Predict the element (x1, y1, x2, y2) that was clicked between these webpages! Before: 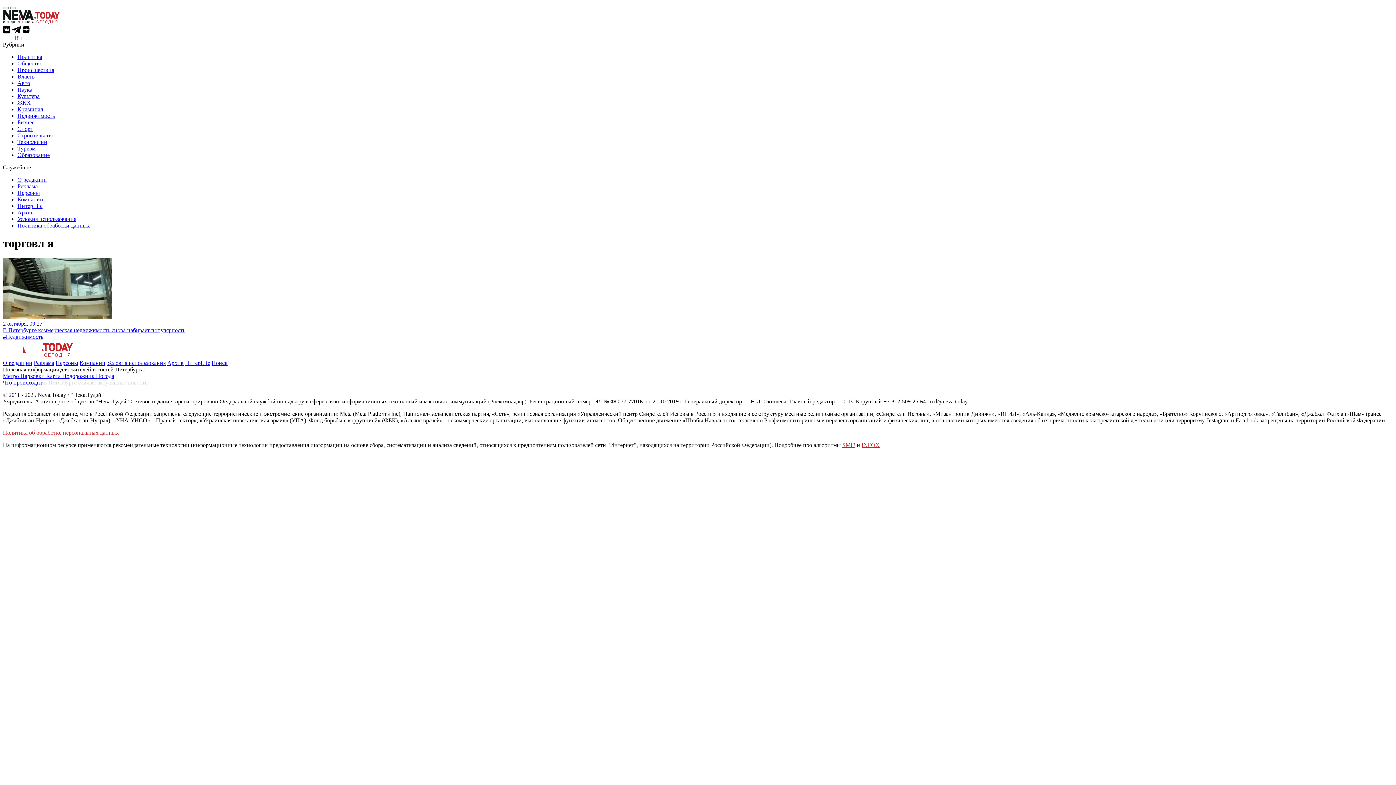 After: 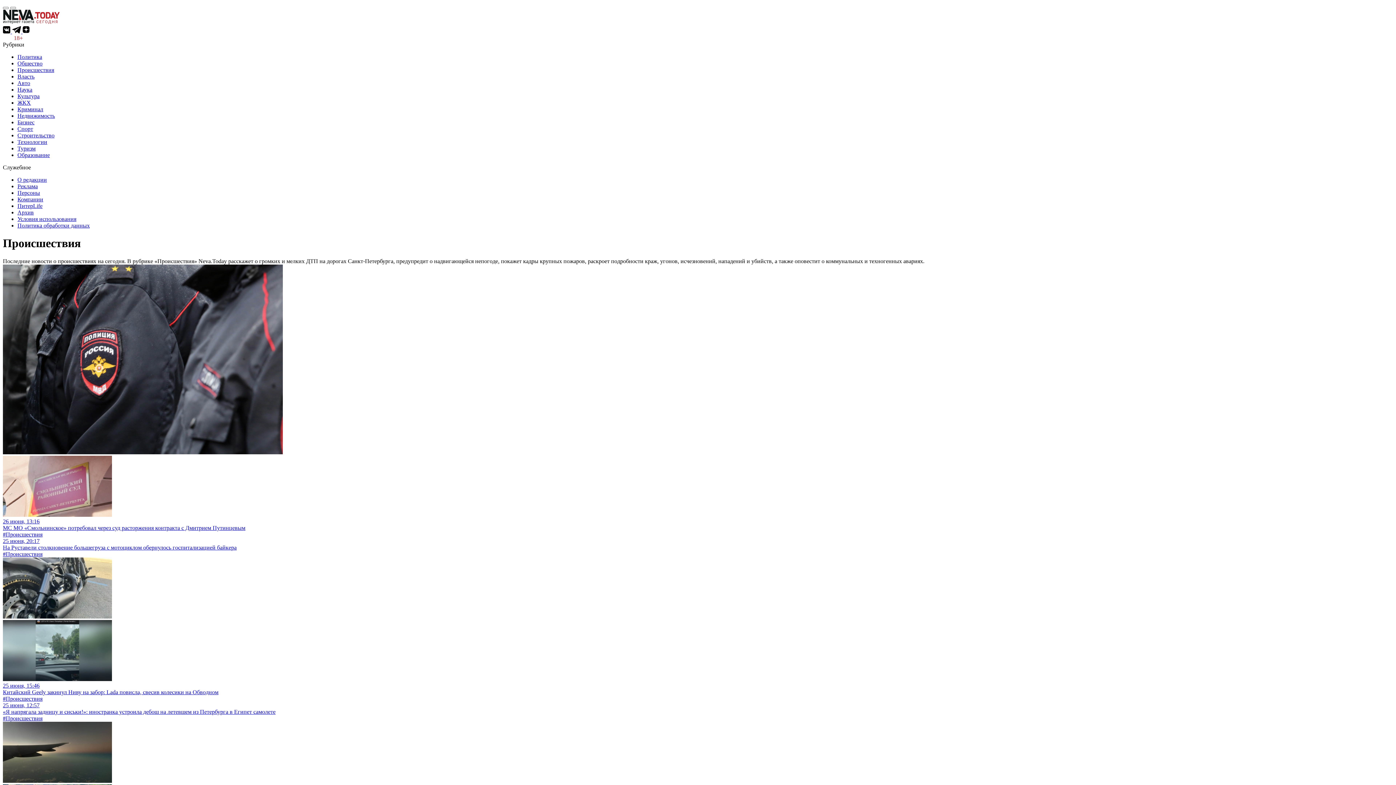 Action: bbox: (17, 66, 54, 73) label: Происшествия